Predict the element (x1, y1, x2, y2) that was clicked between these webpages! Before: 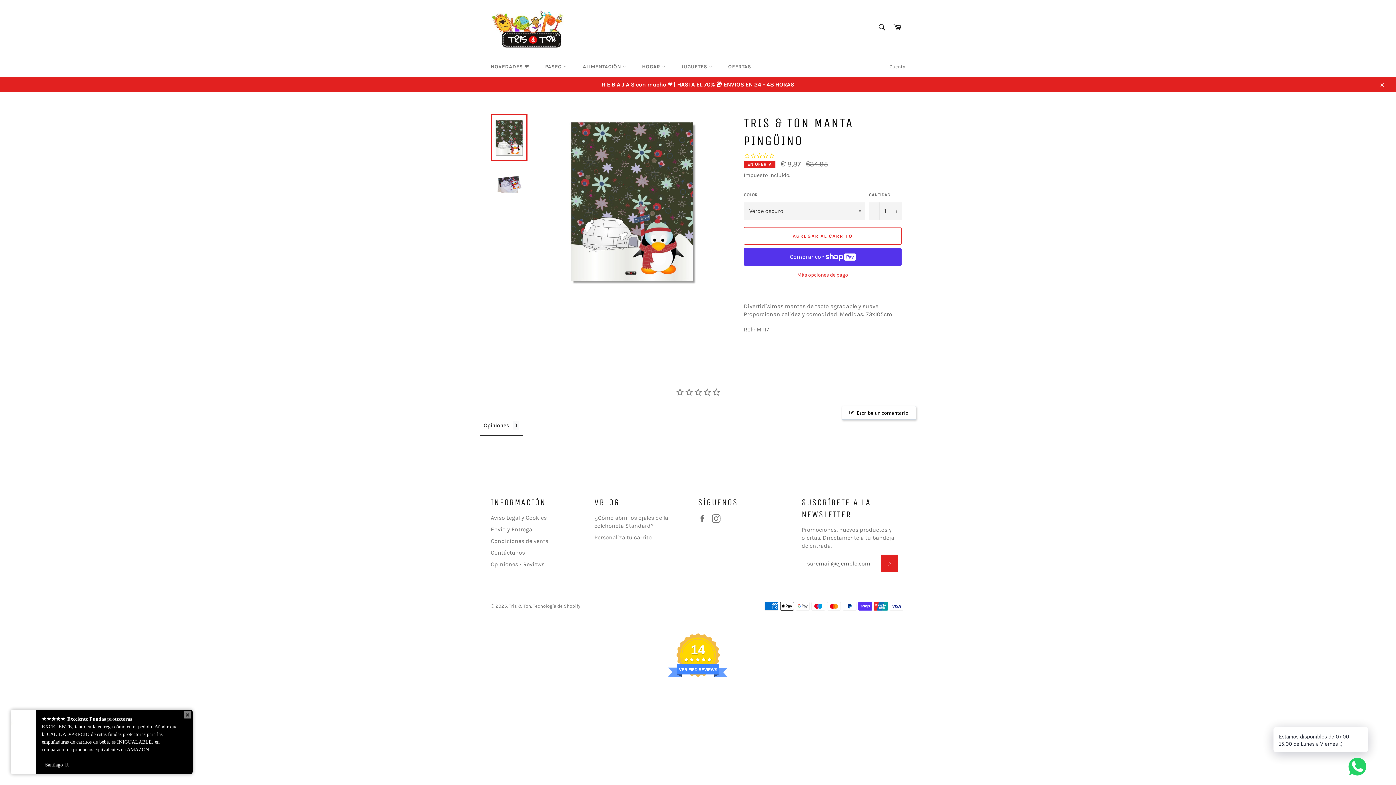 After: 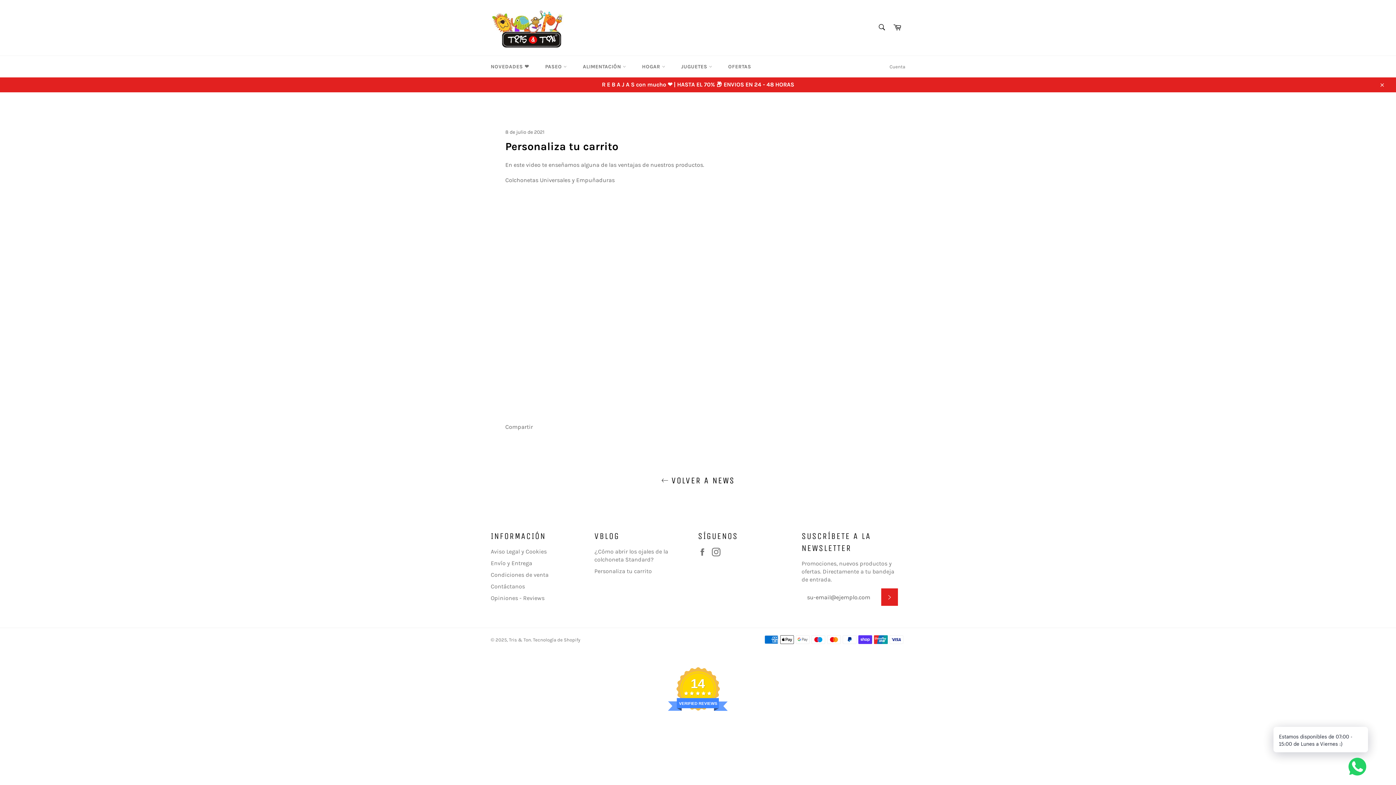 Action: label: Personaliza tu carrito bbox: (594, 534, 652, 541)